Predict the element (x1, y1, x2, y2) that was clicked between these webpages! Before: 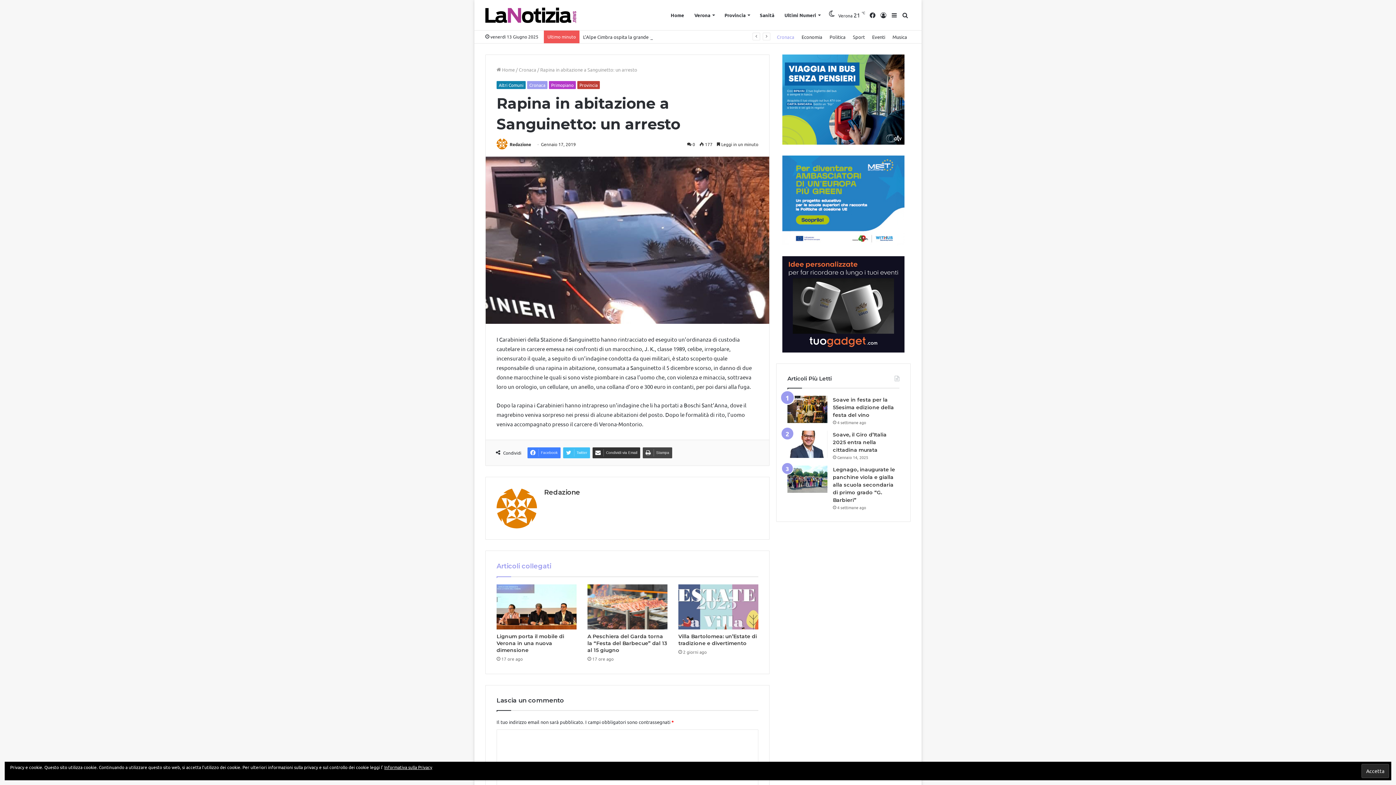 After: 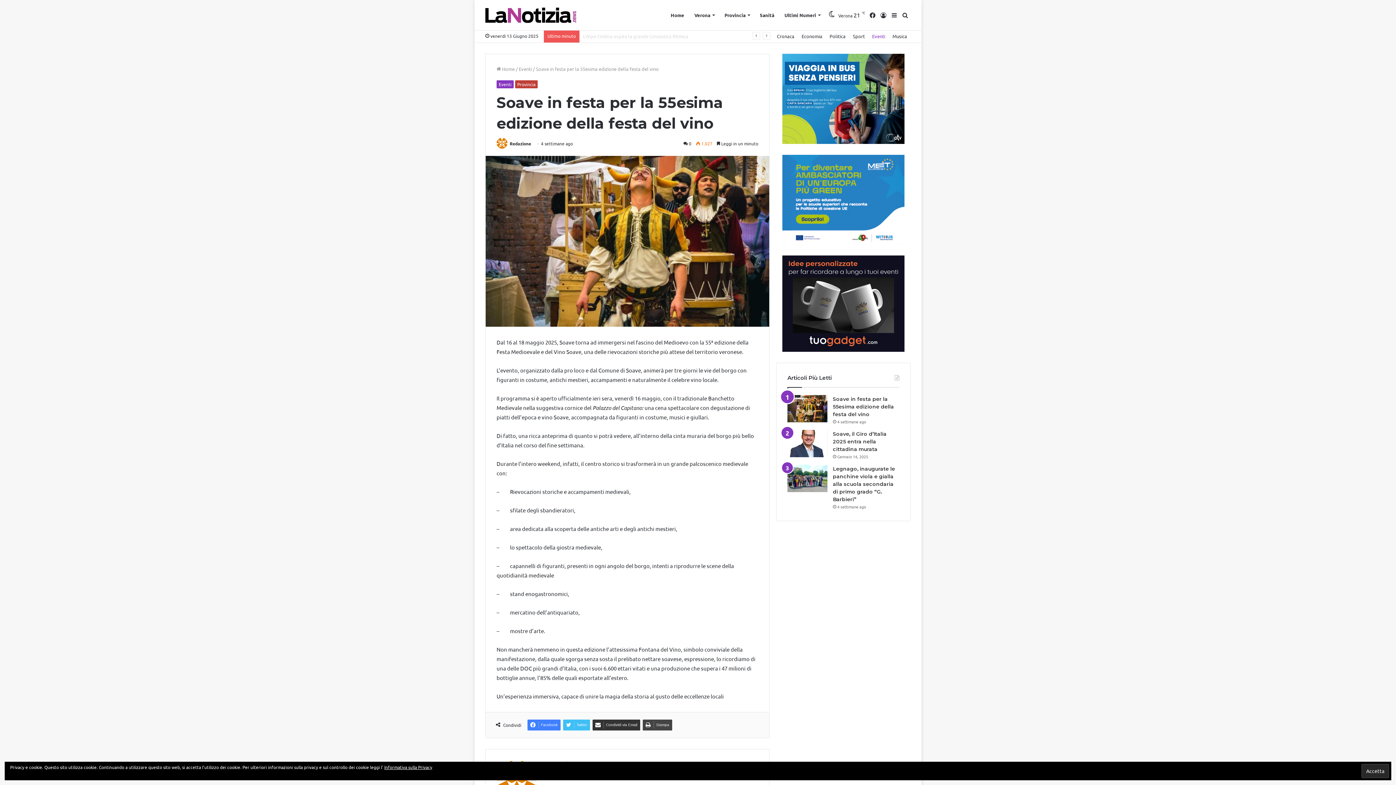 Action: bbox: (833, 396, 894, 418) label: Soave in festa per la 55esima edizione della festa del vino